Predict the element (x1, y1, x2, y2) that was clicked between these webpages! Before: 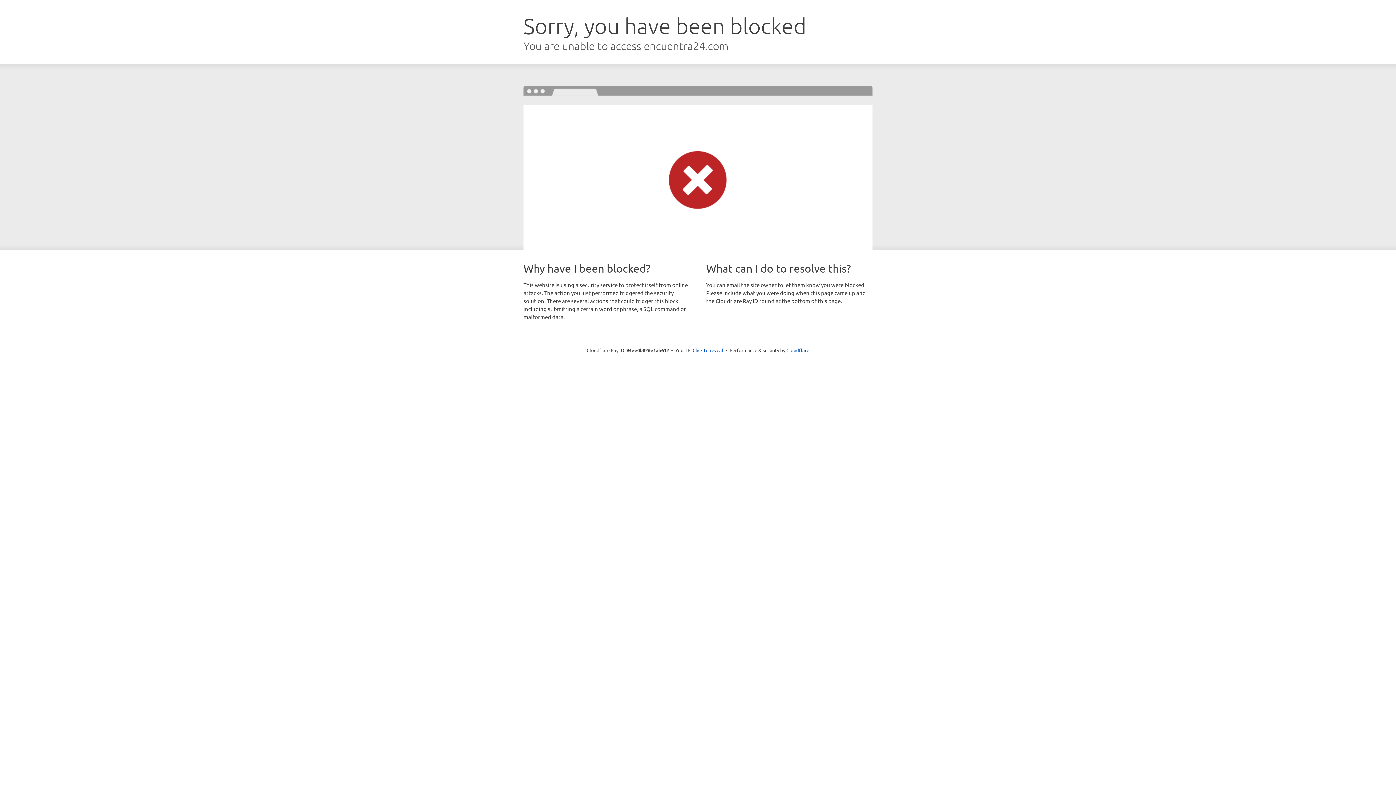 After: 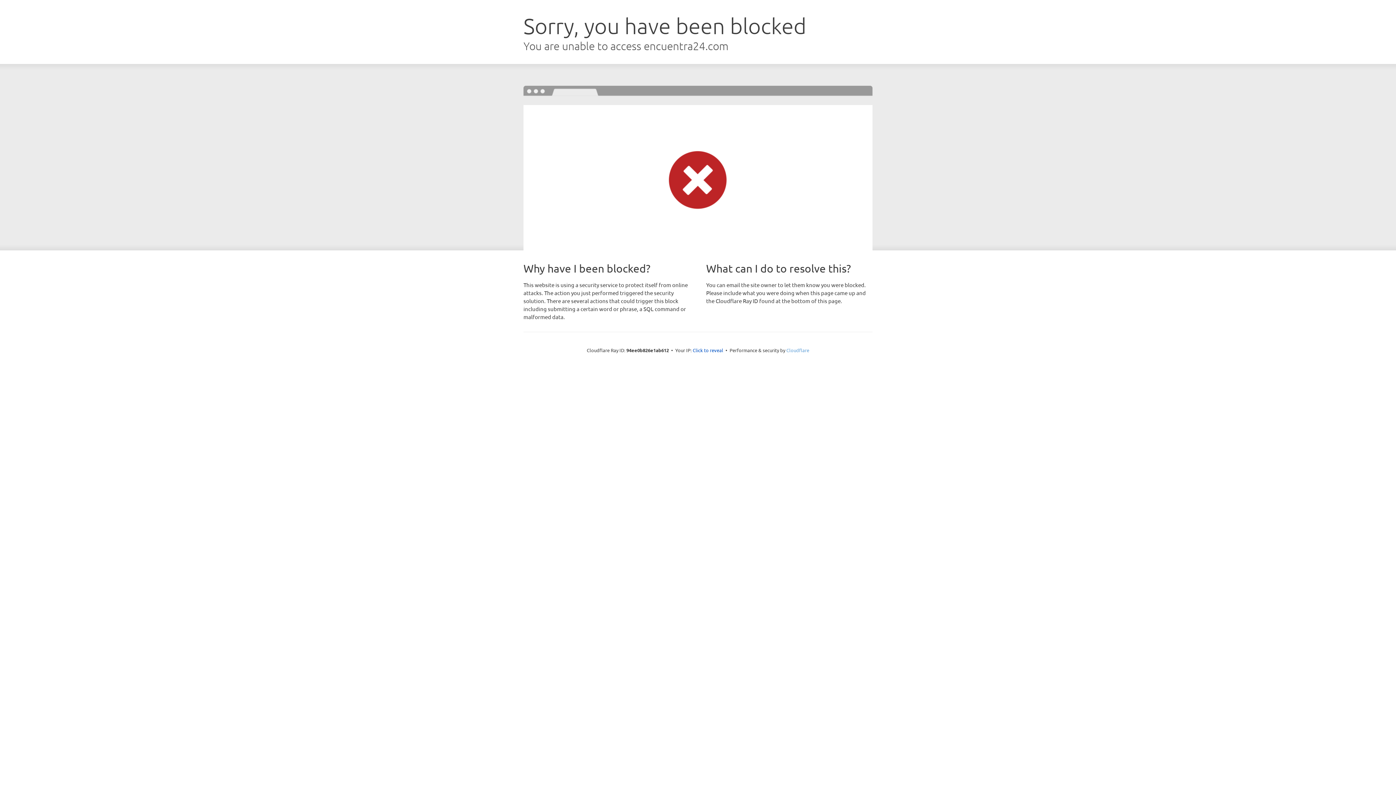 Action: bbox: (786, 347, 809, 353) label: Cloudflare